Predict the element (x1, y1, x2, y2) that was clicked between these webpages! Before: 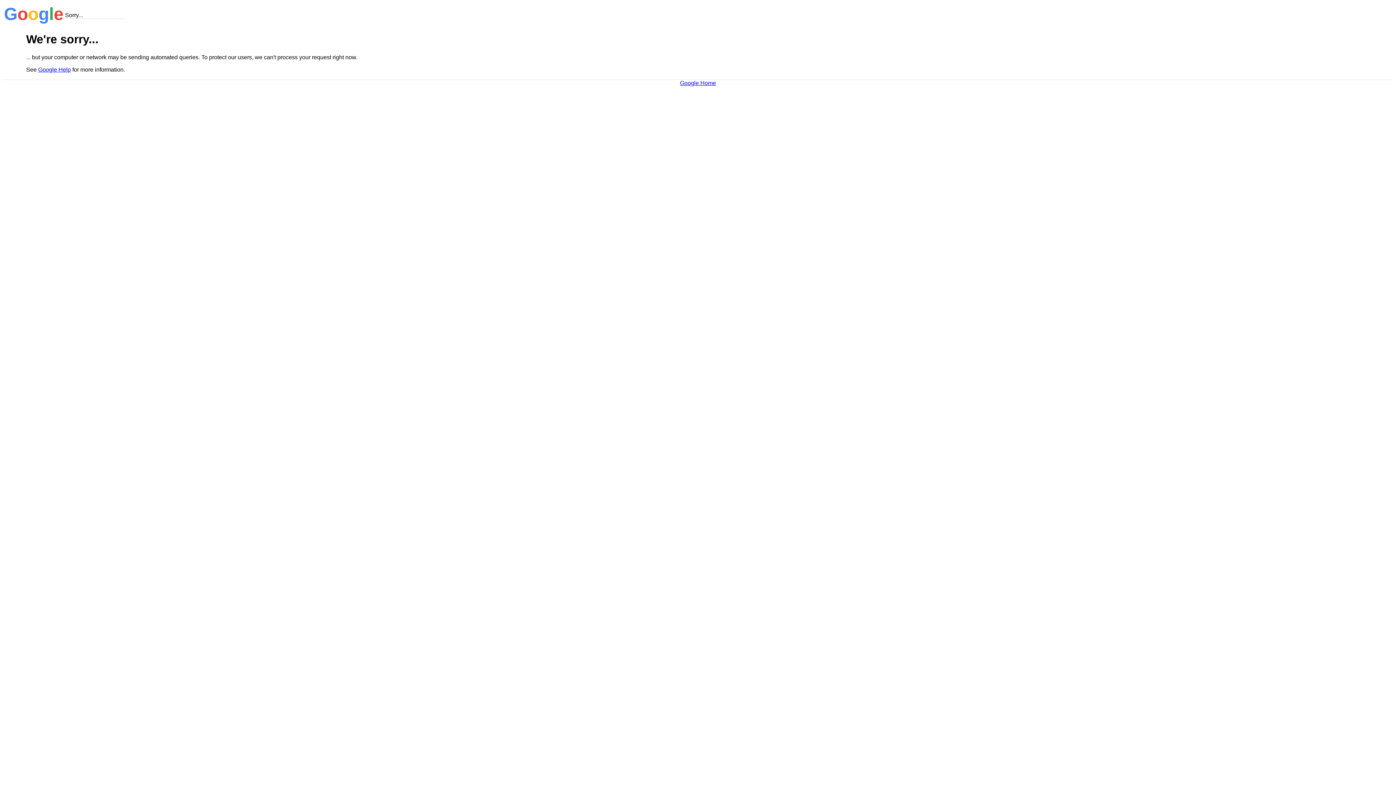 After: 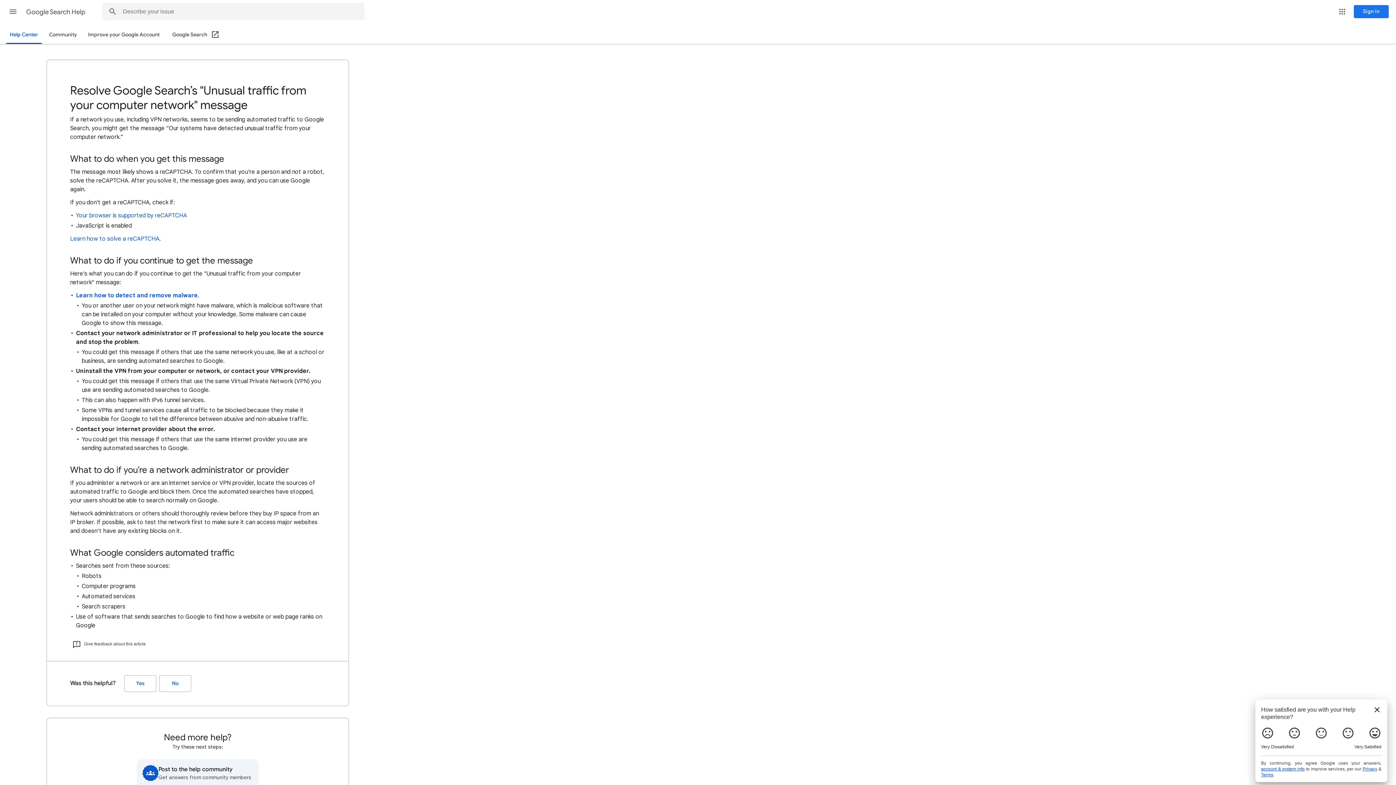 Action: bbox: (38, 66, 70, 72) label: Google Help